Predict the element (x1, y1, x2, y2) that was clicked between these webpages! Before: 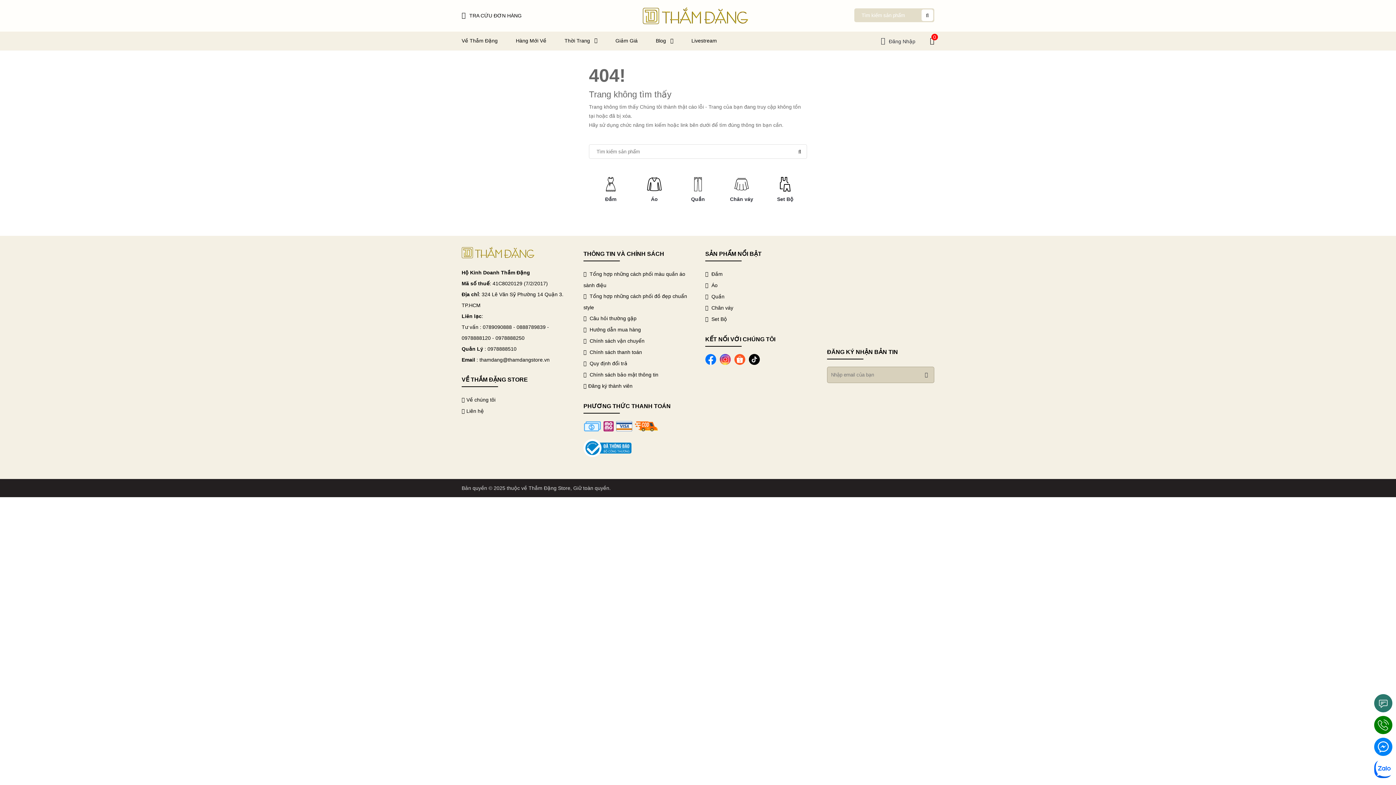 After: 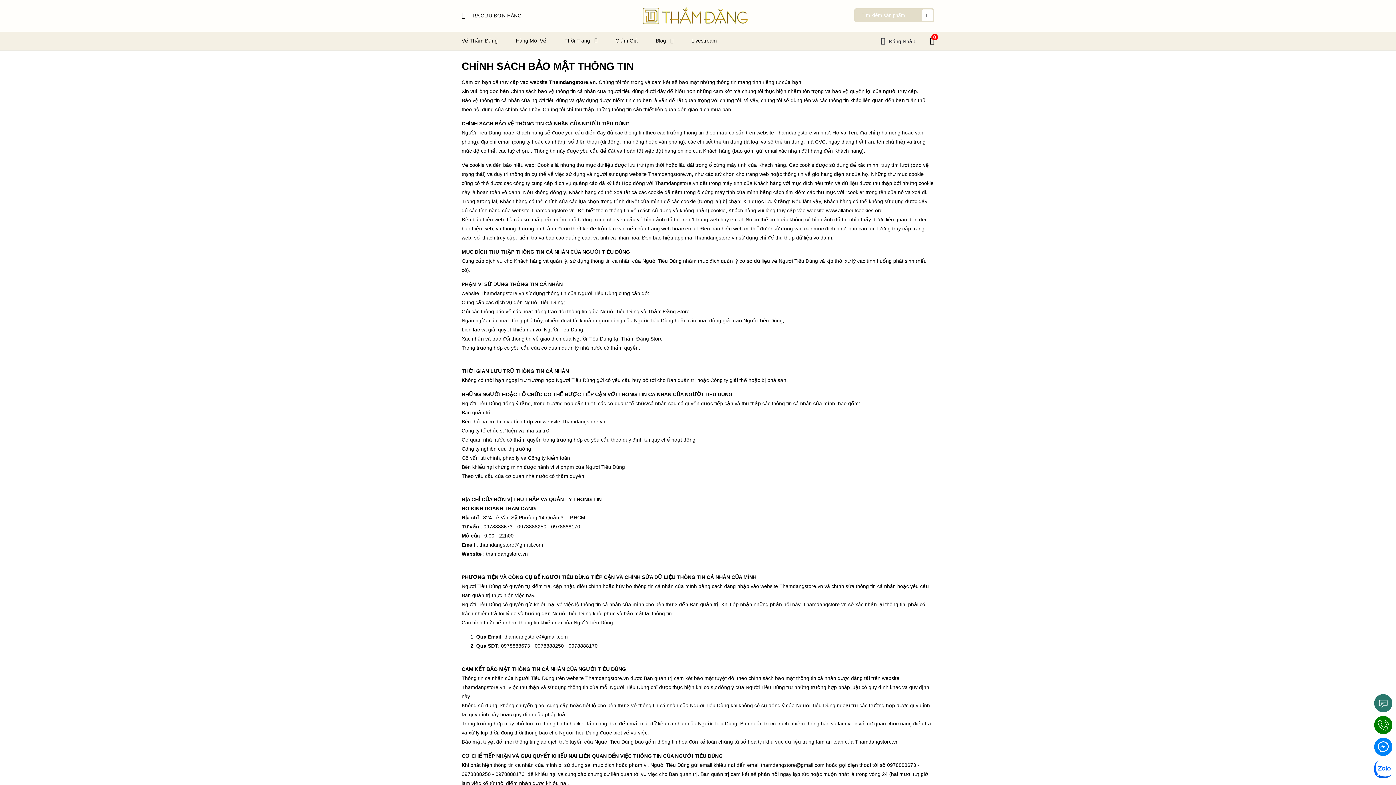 Action: label:  Chính sách bảo mật thông tin bbox: (583, 369, 690, 380)